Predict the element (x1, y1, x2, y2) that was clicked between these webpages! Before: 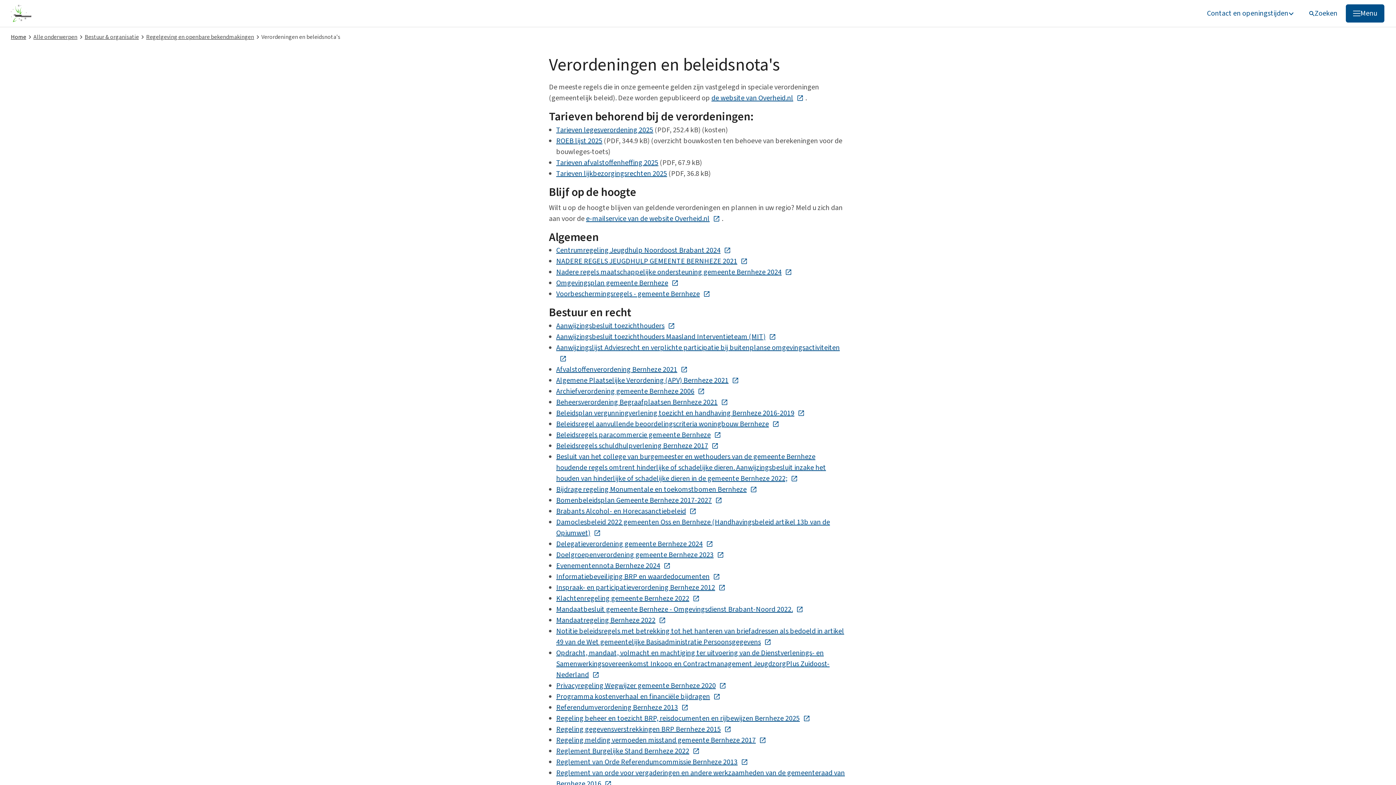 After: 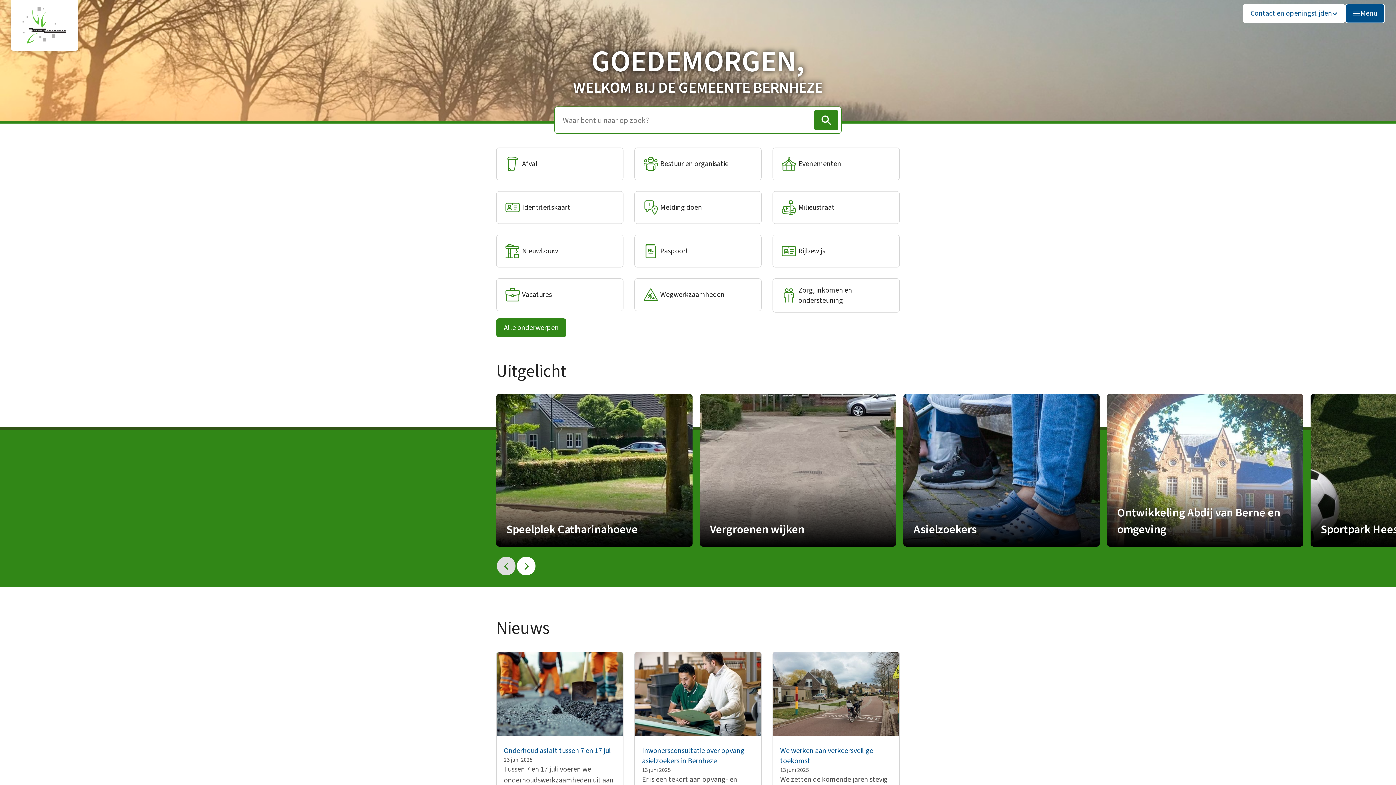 Action: label: Home bbox: (10, 33, 33, 41)